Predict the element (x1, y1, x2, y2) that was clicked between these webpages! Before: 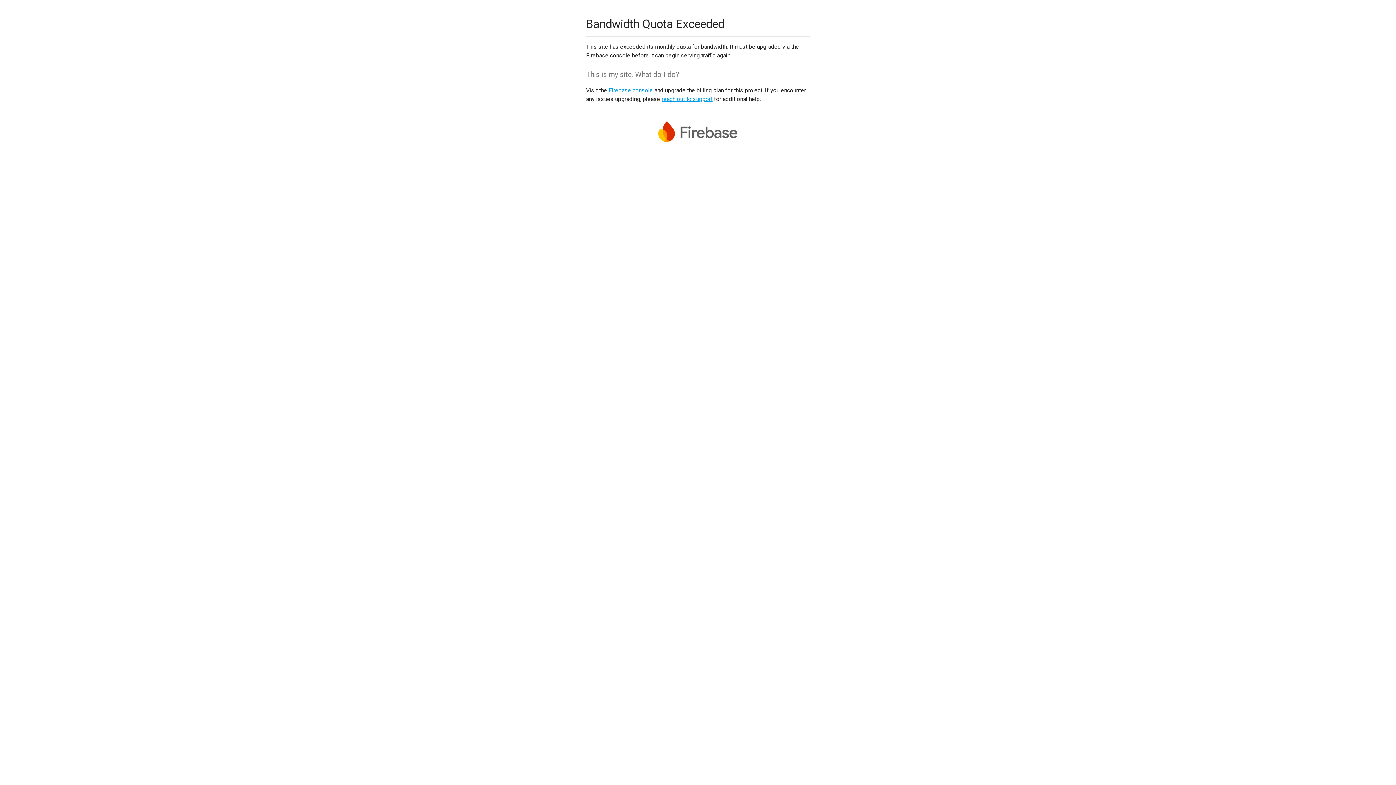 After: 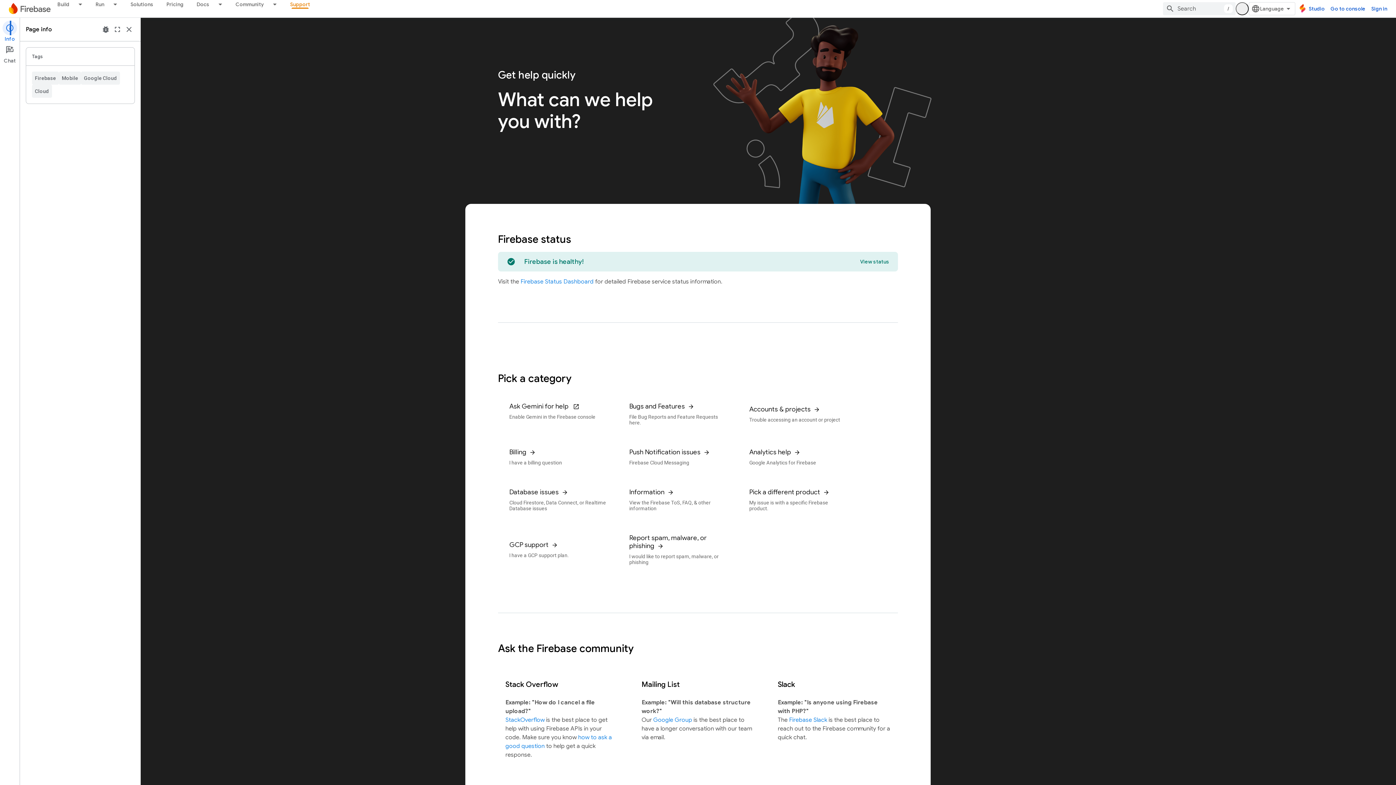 Action: label: reach out to support bbox: (661, 95, 712, 102)